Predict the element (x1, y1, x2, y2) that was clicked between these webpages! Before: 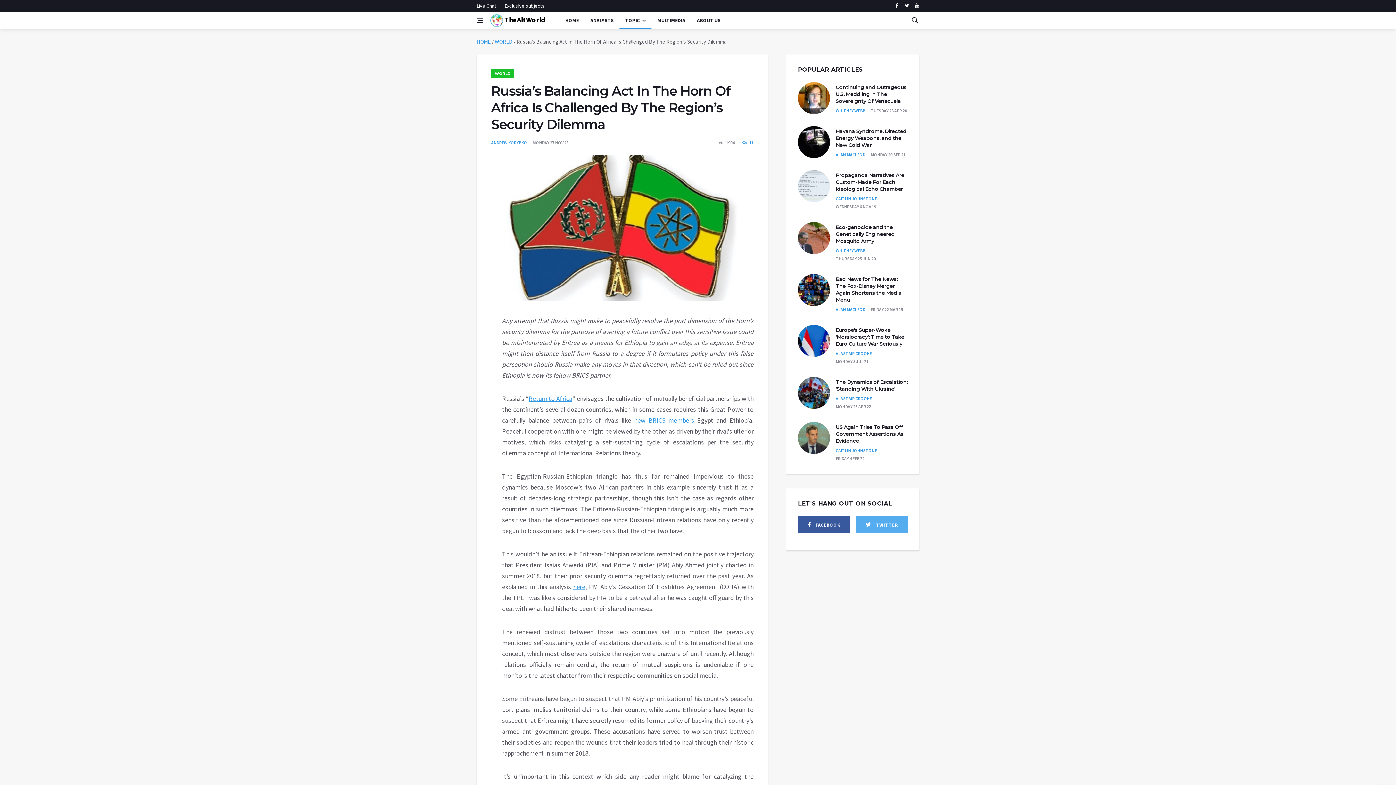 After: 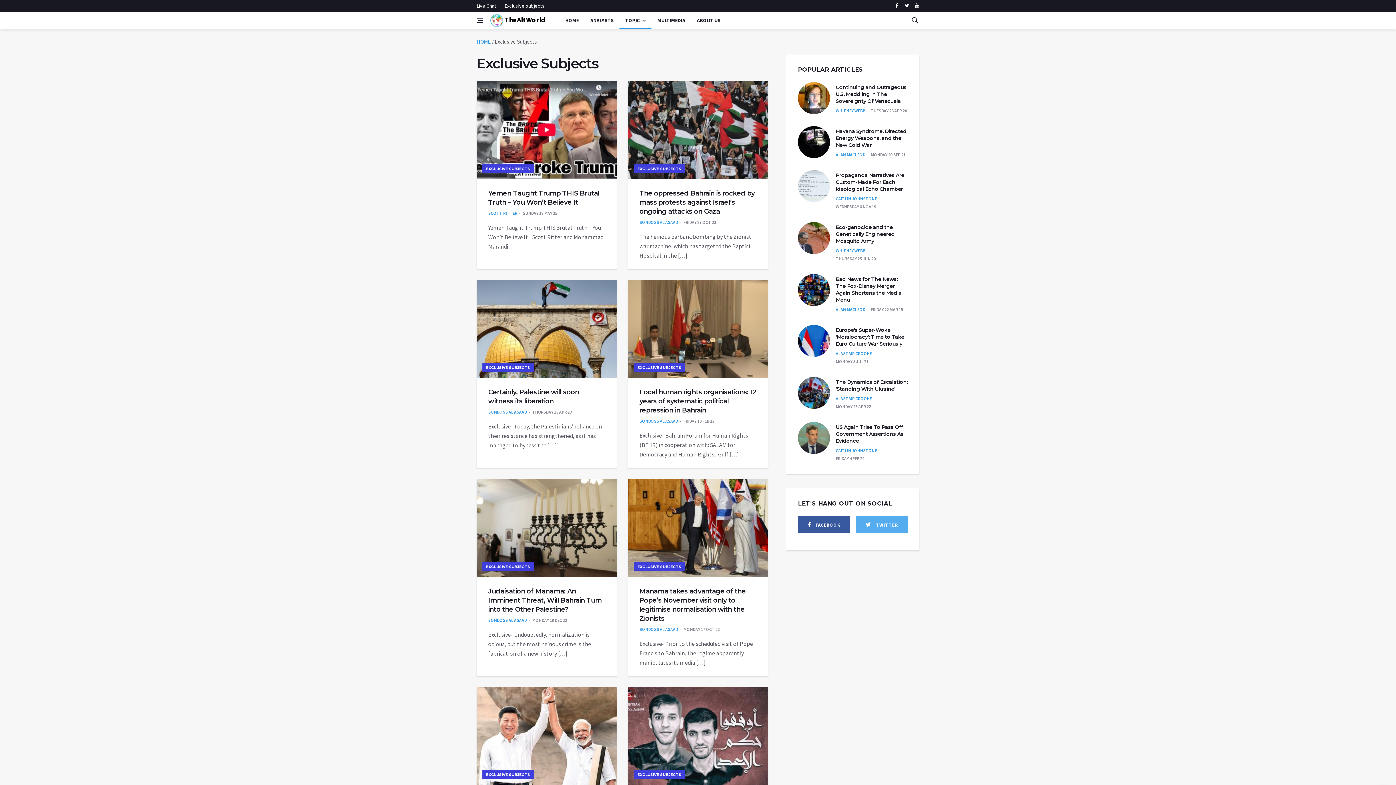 Action: label: Exclusive subjects bbox: (501, 0, 544, 11)